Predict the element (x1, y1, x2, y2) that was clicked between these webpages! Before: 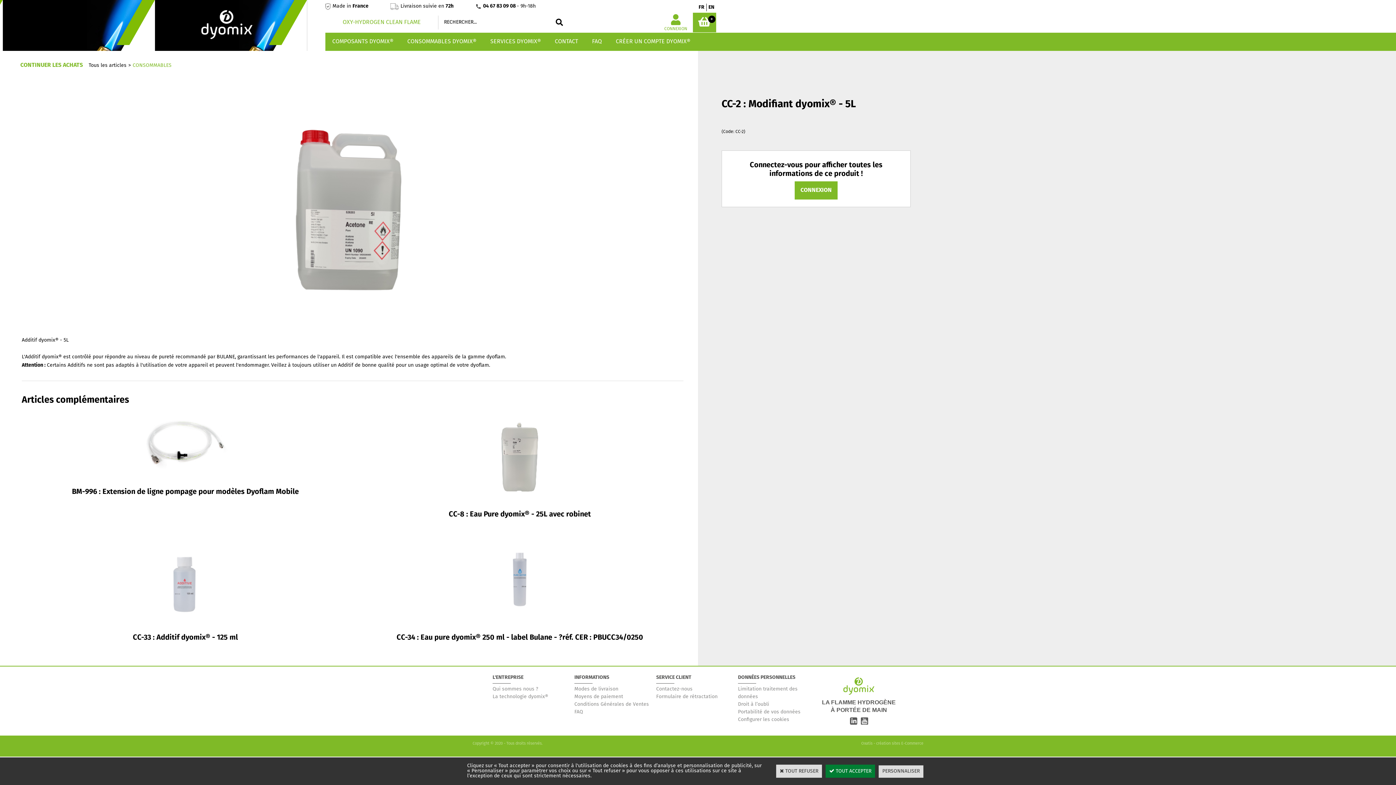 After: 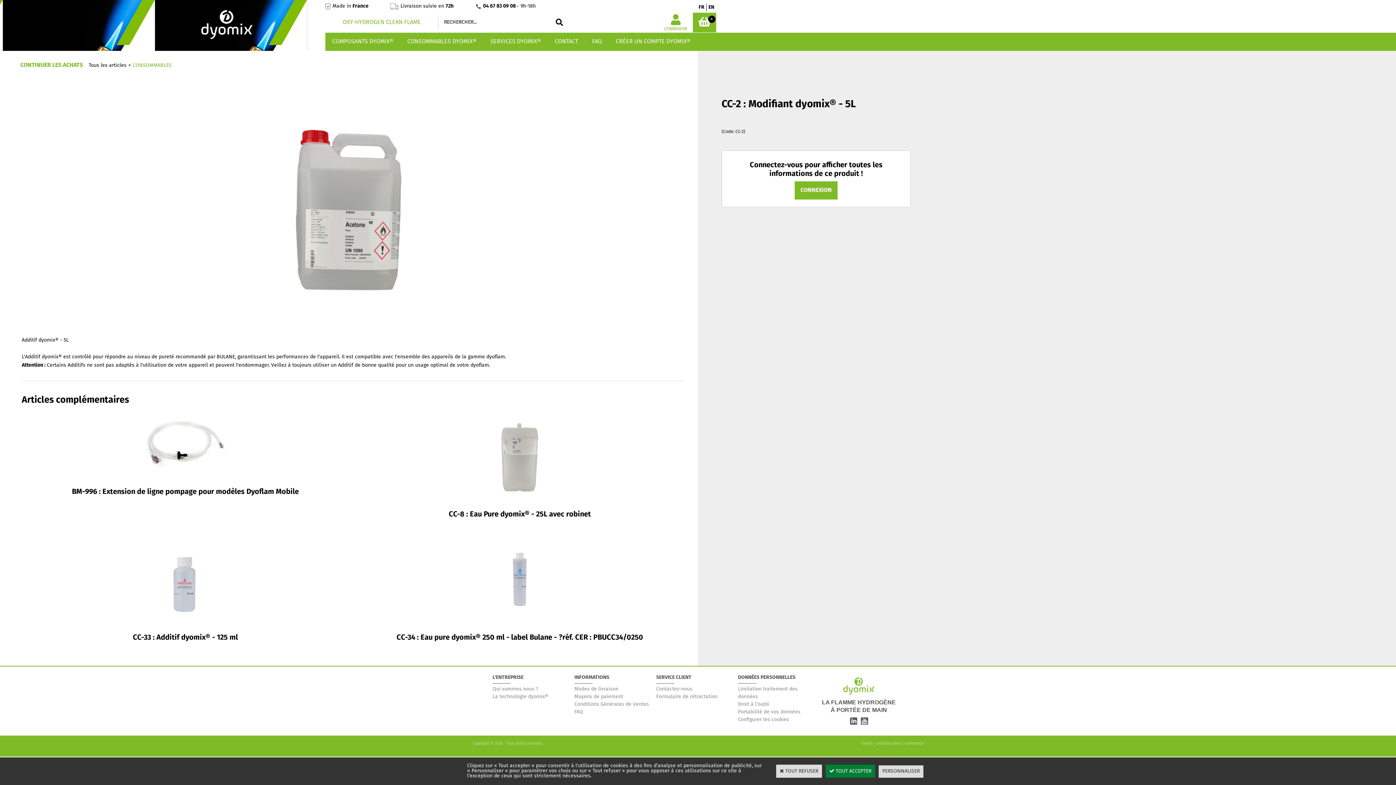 Action: bbox: (860, 718, 868, 724)